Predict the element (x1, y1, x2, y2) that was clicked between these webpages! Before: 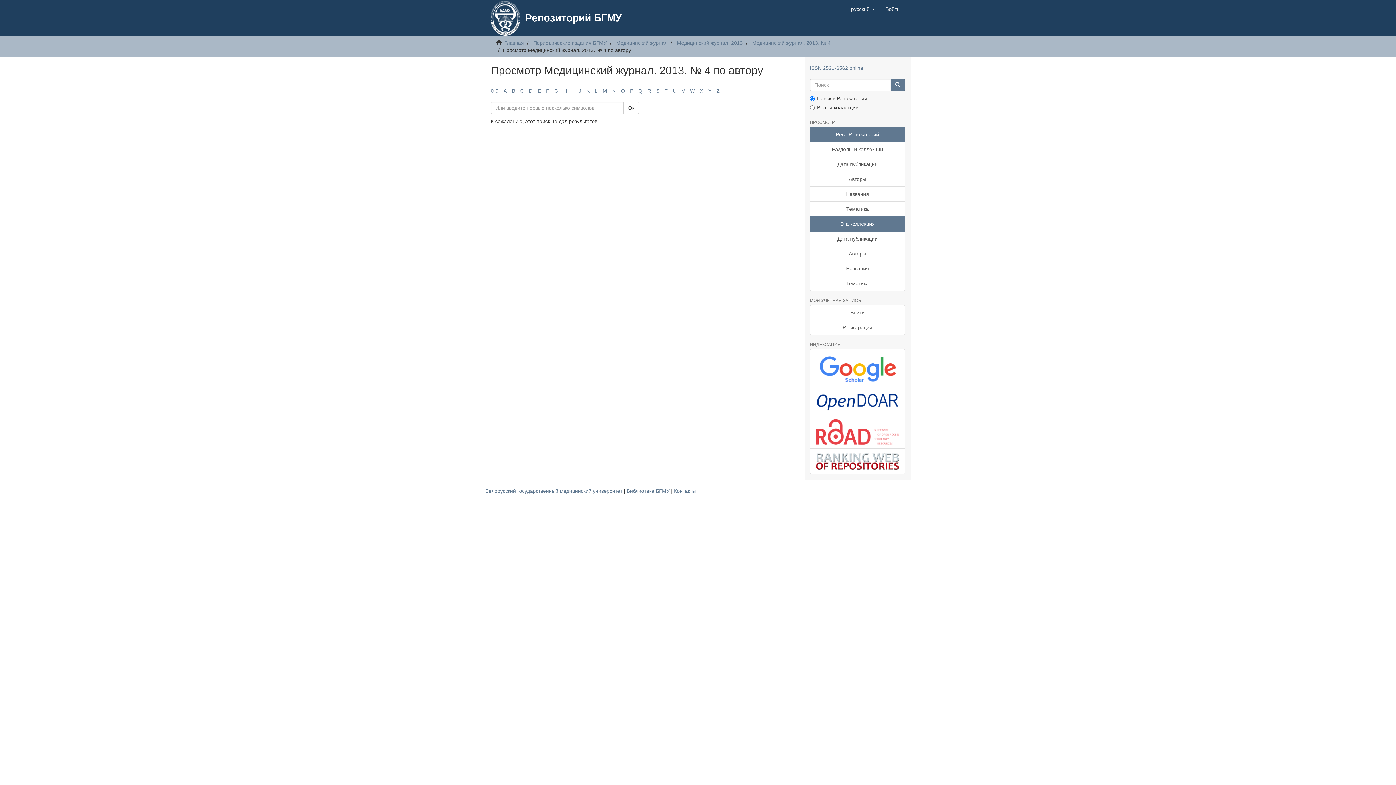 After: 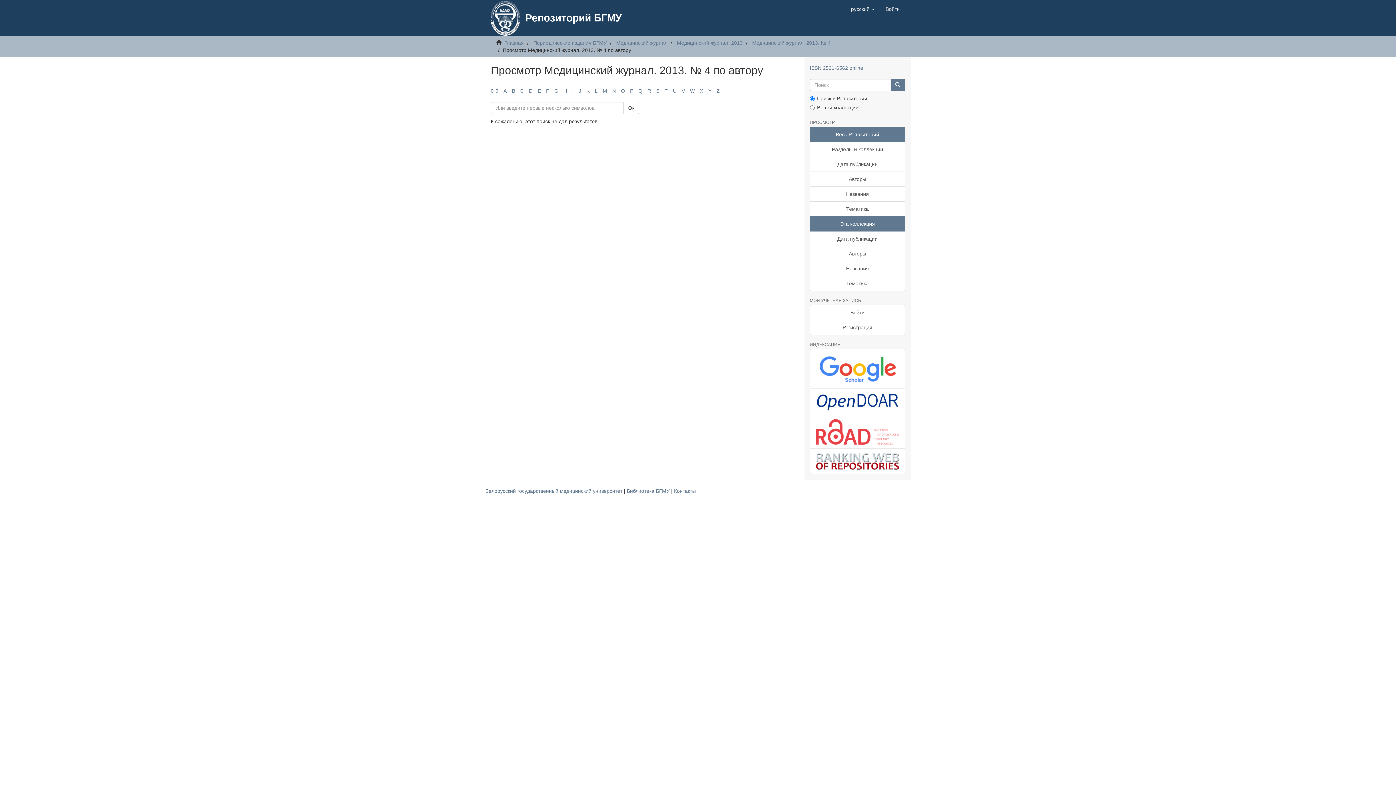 Action: bbox: (490, 88, 498, 93) label: 0-9